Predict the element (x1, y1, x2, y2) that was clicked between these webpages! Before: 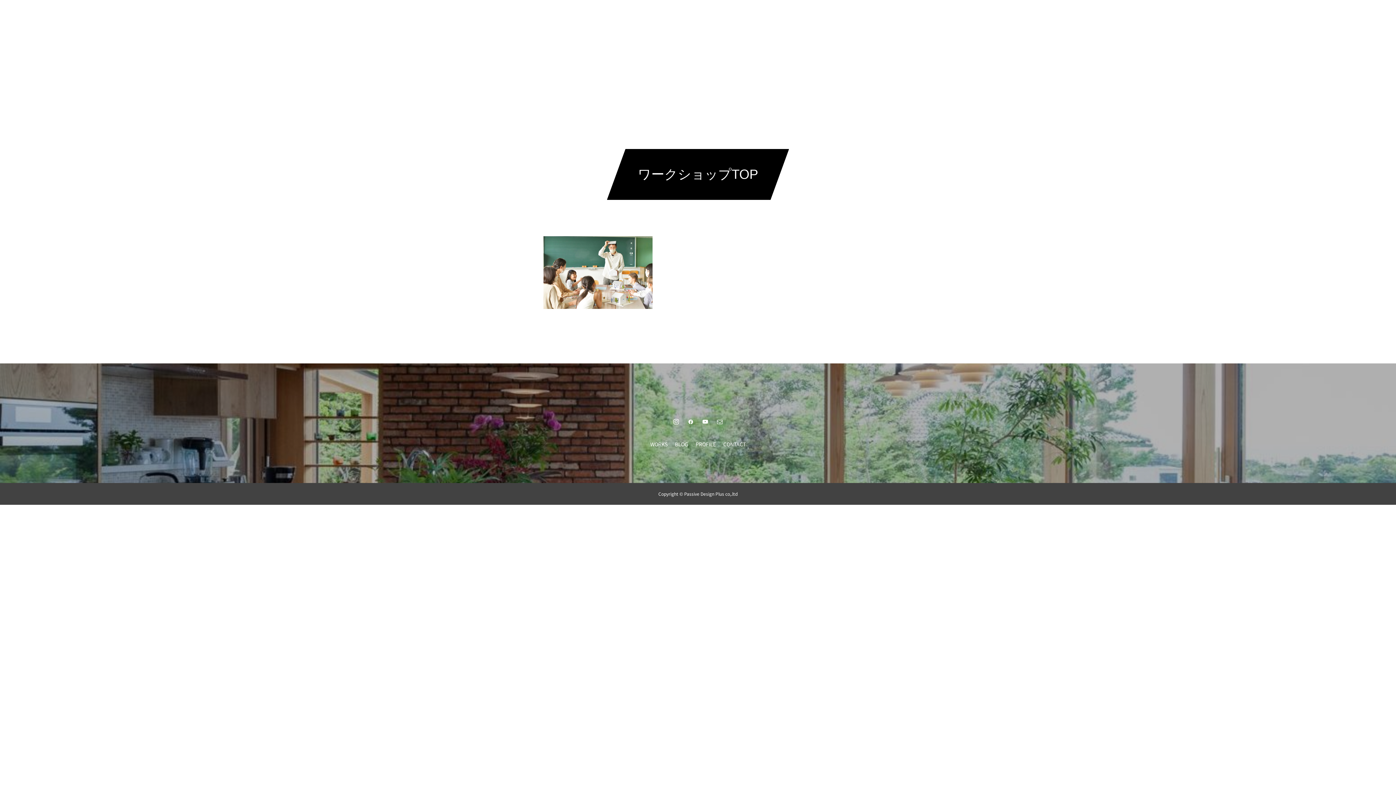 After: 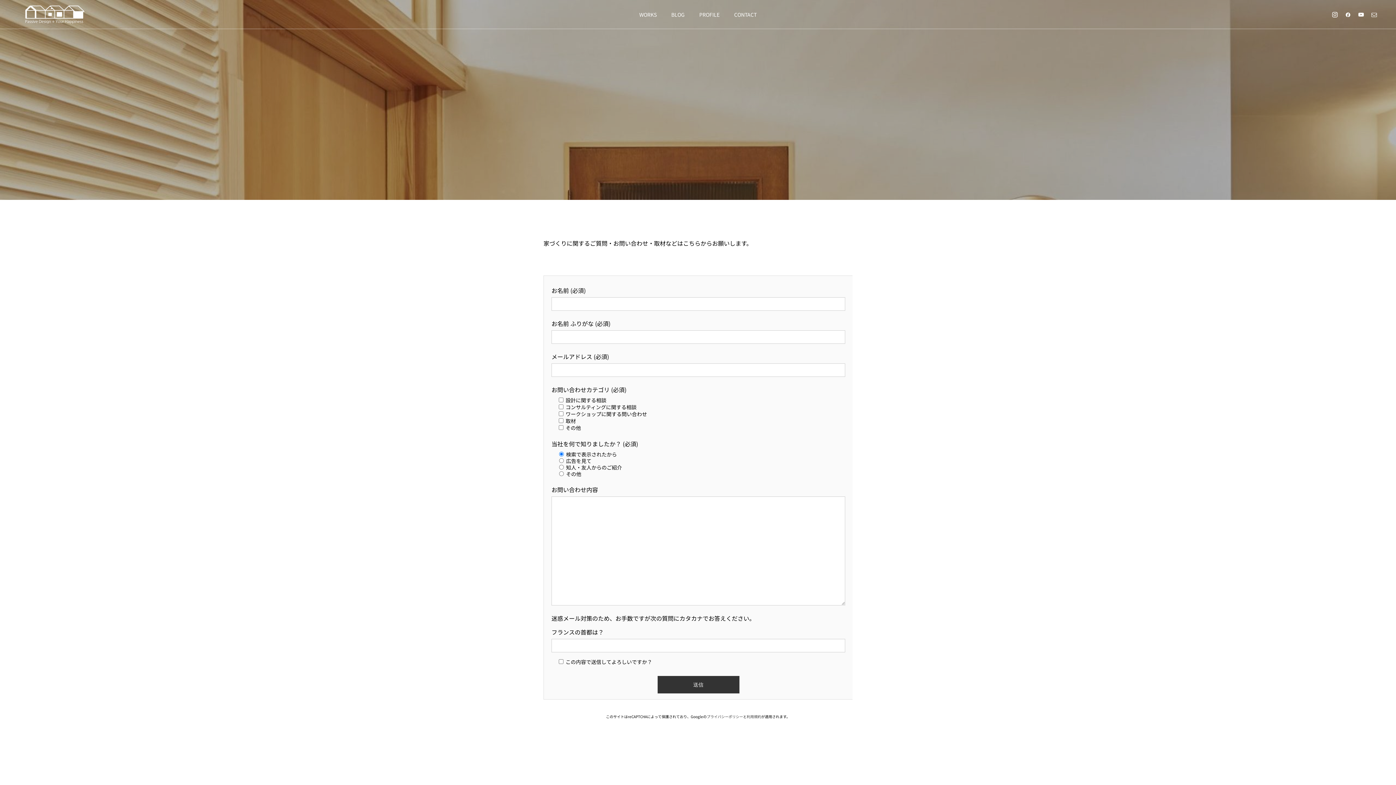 Action: label: CONTACT bbox: (723, 440, 746, 448)